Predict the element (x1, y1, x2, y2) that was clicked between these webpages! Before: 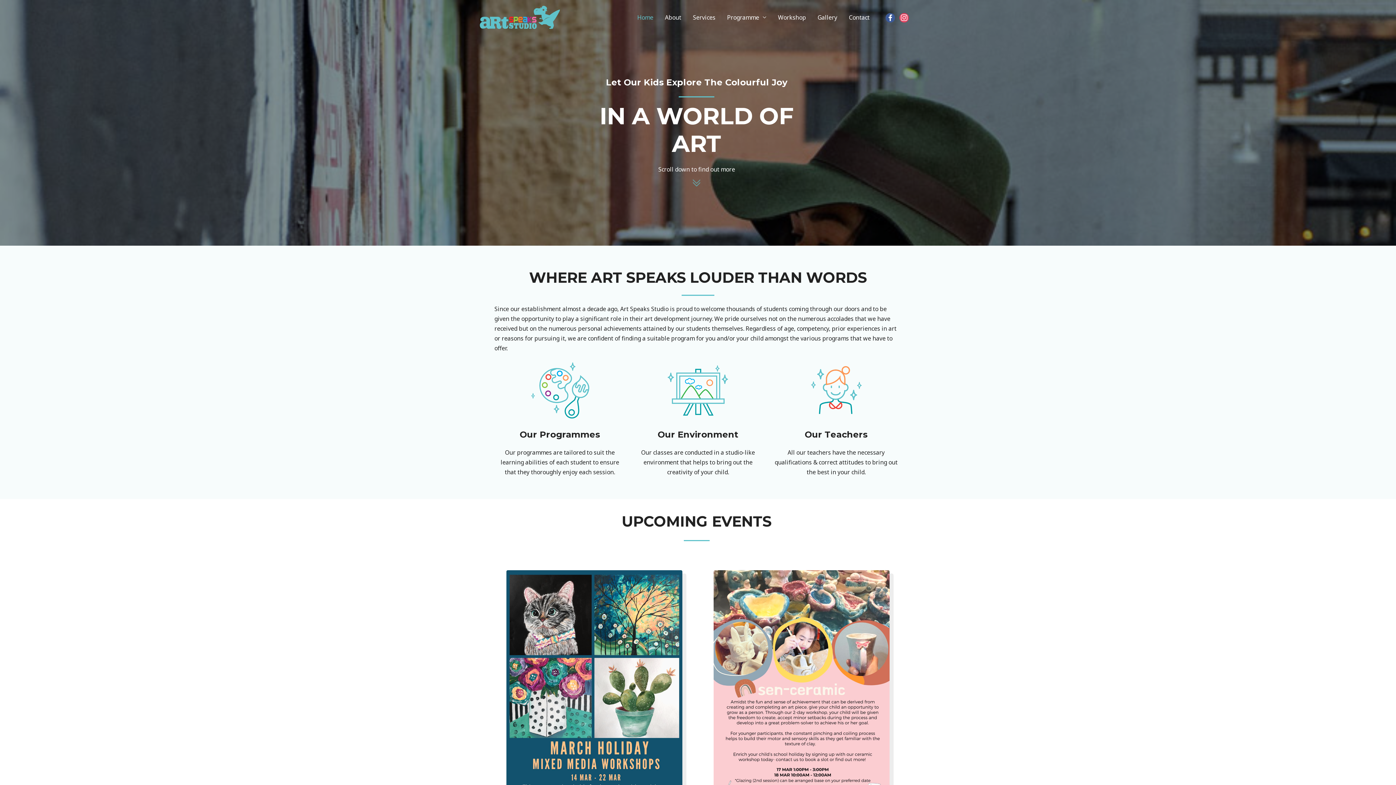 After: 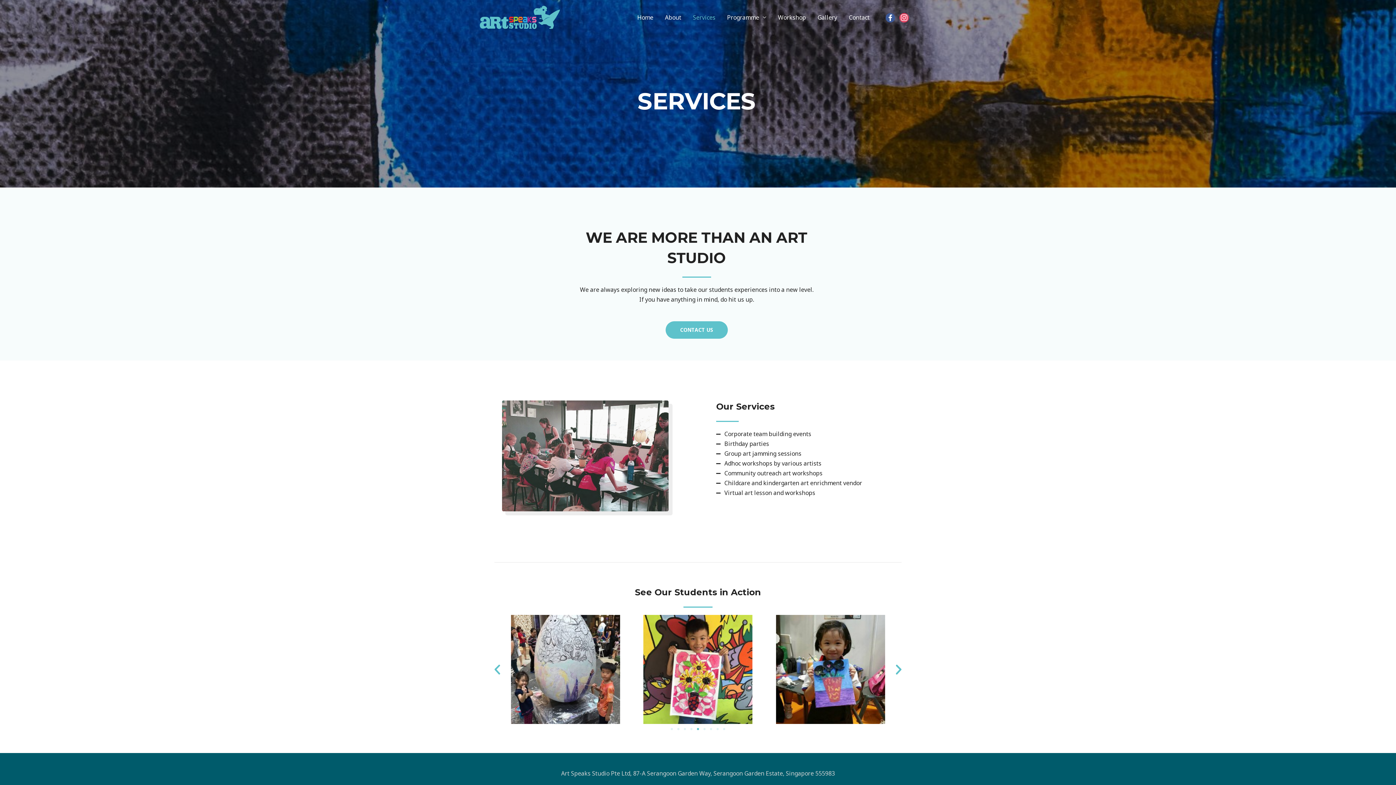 Action: bbox: (687, 5, 721, 29) label: Services